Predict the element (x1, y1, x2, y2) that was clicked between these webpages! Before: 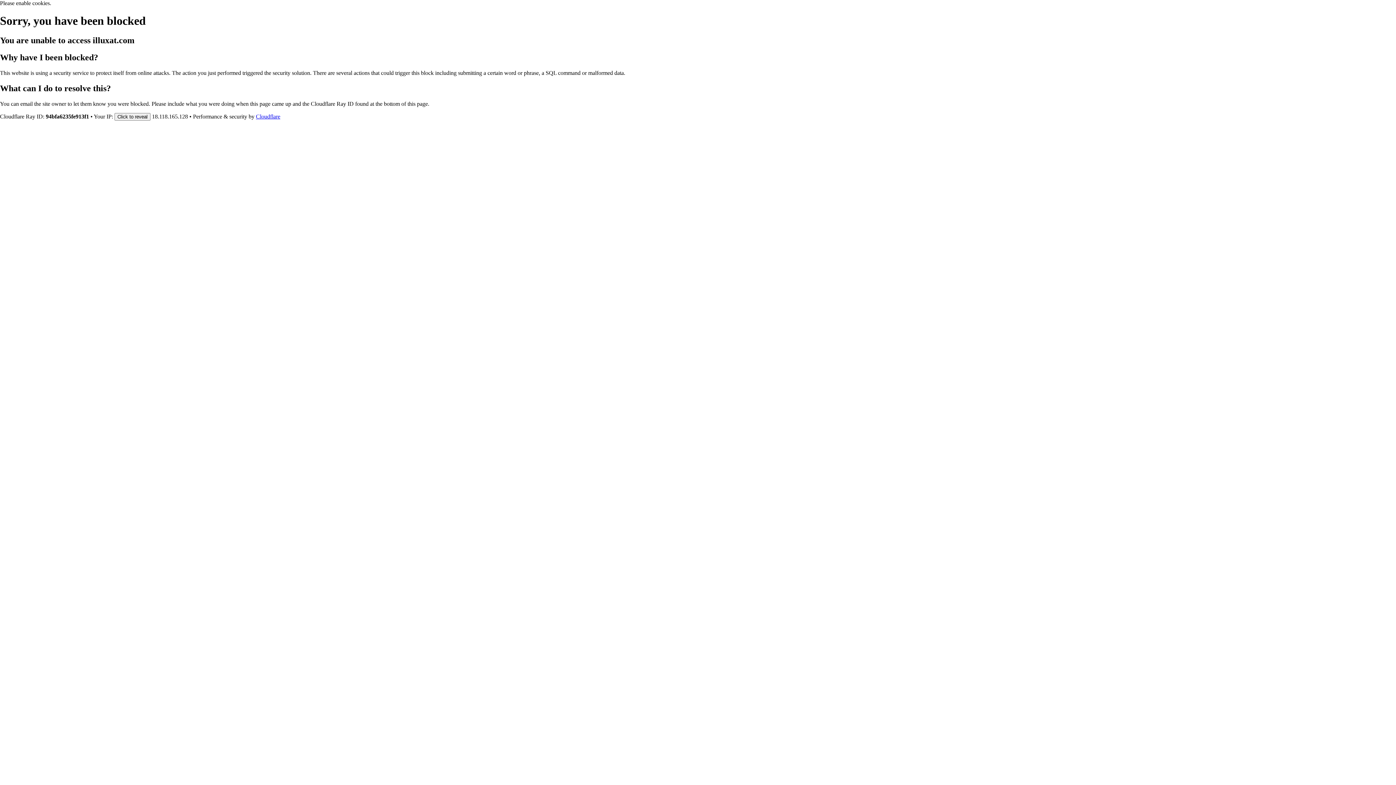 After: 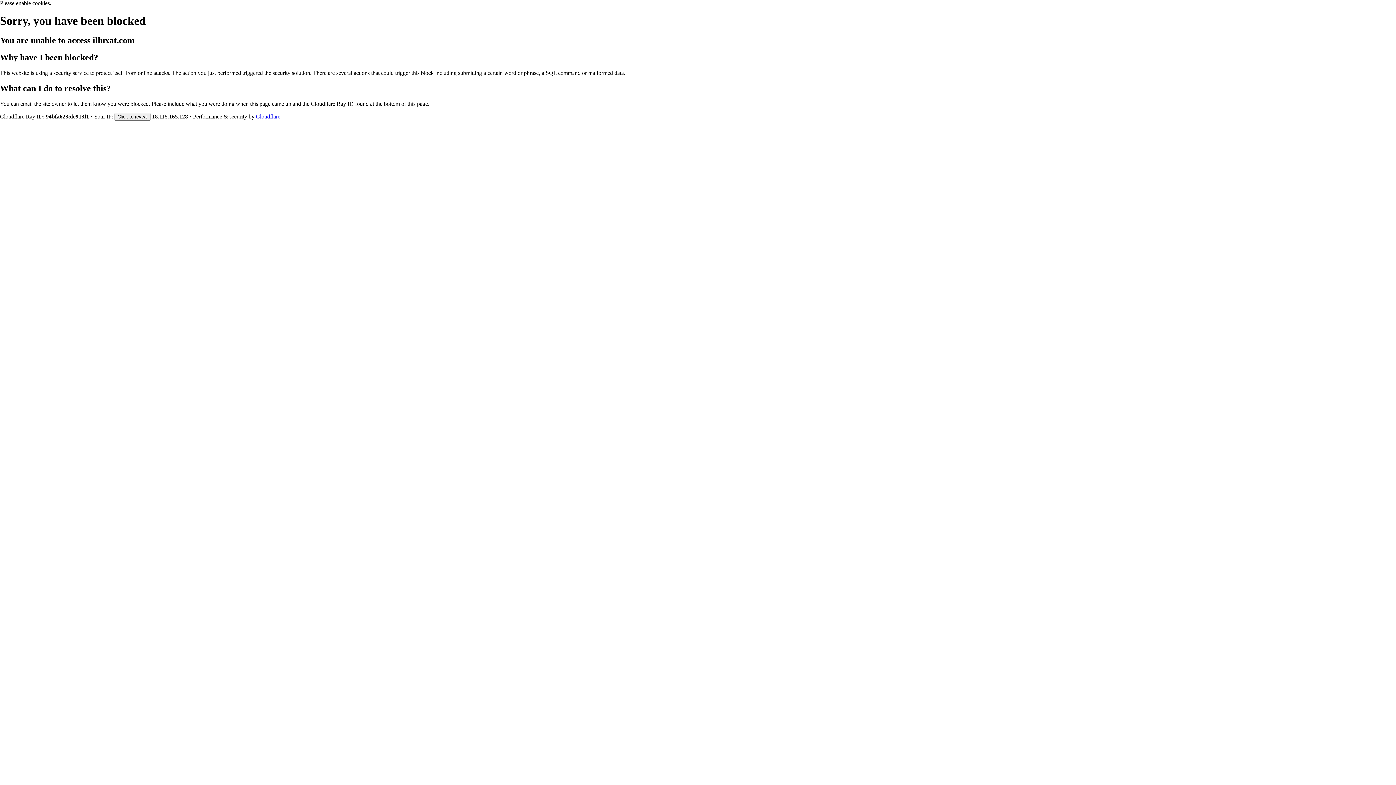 Action: bbox: (256, 113, 280, 119) label: Cloudflare